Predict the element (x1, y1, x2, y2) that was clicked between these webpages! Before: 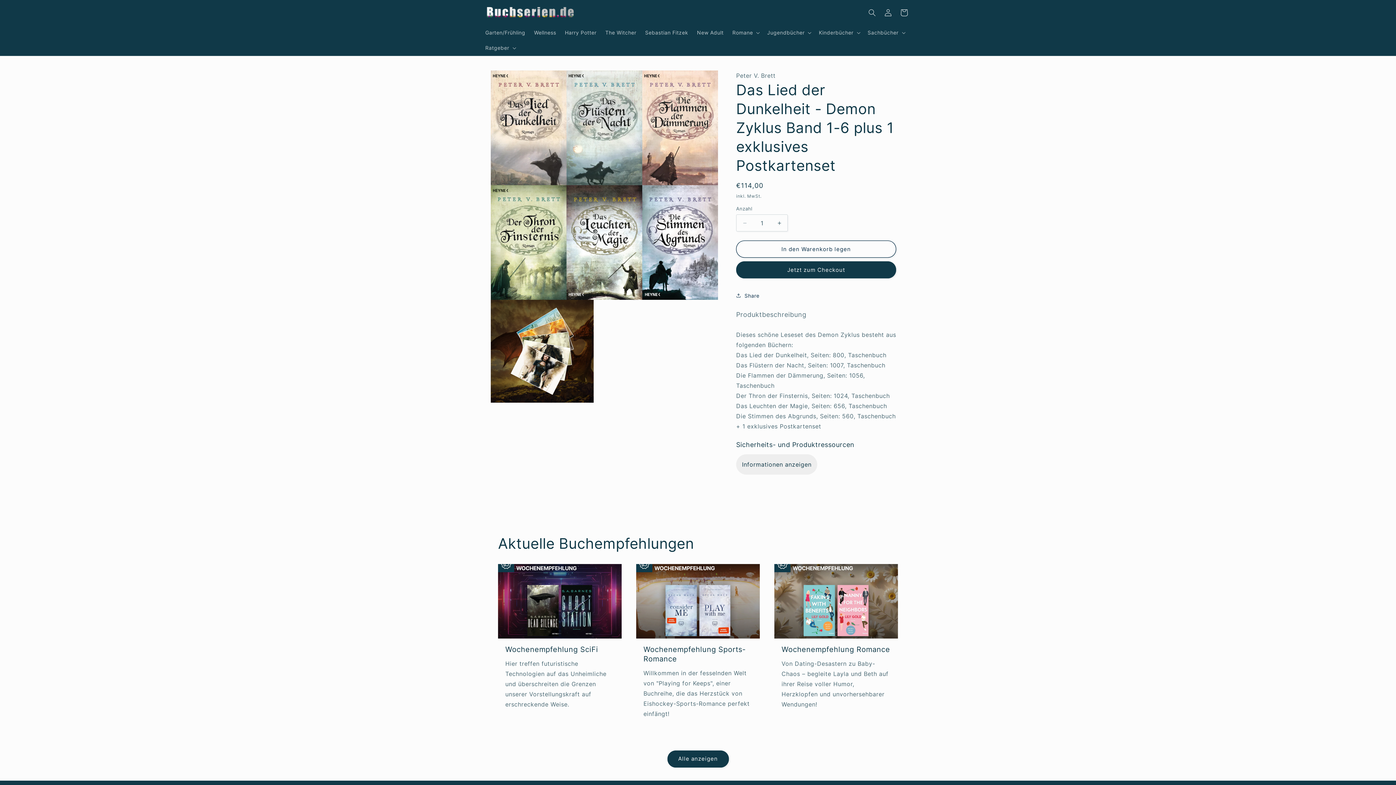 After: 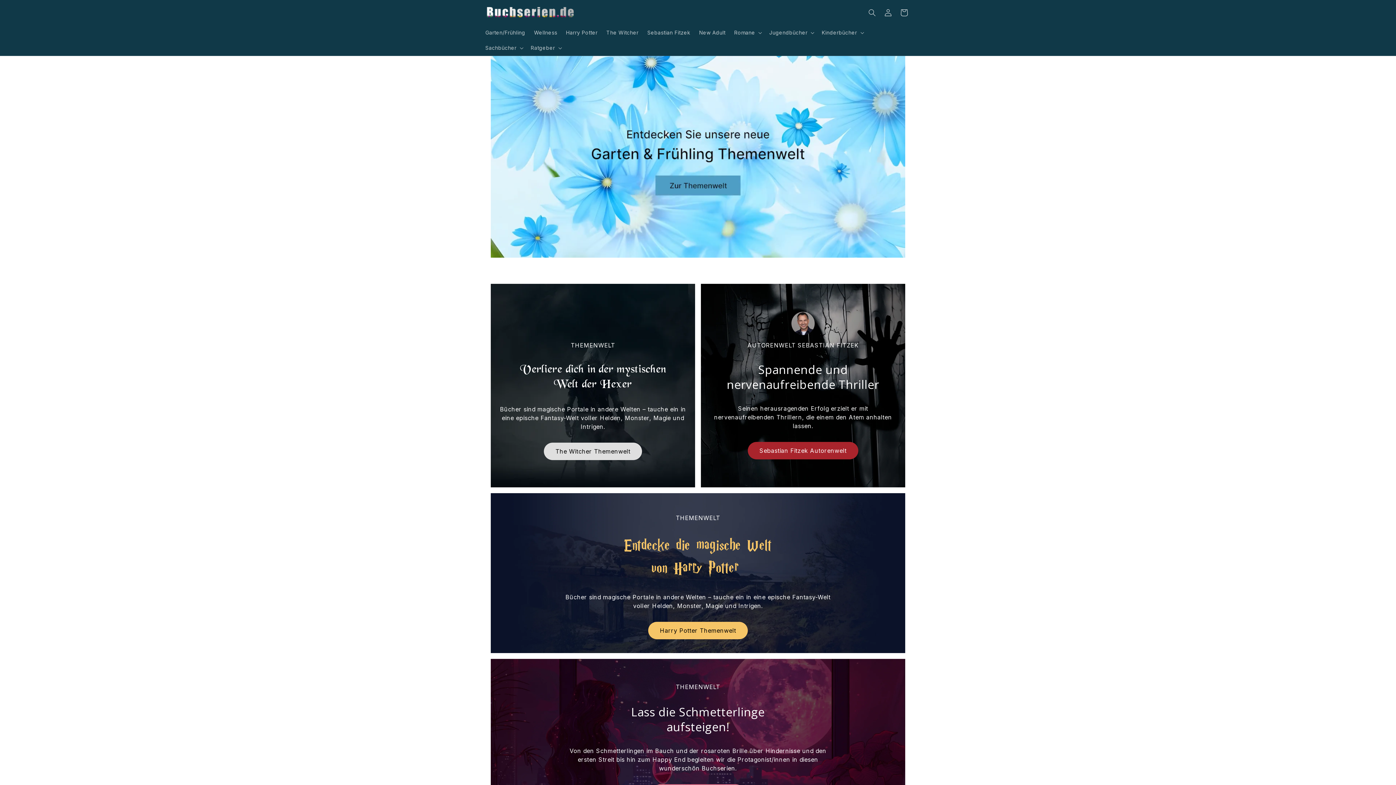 Action: bbox: (482, 0, 579, 25)